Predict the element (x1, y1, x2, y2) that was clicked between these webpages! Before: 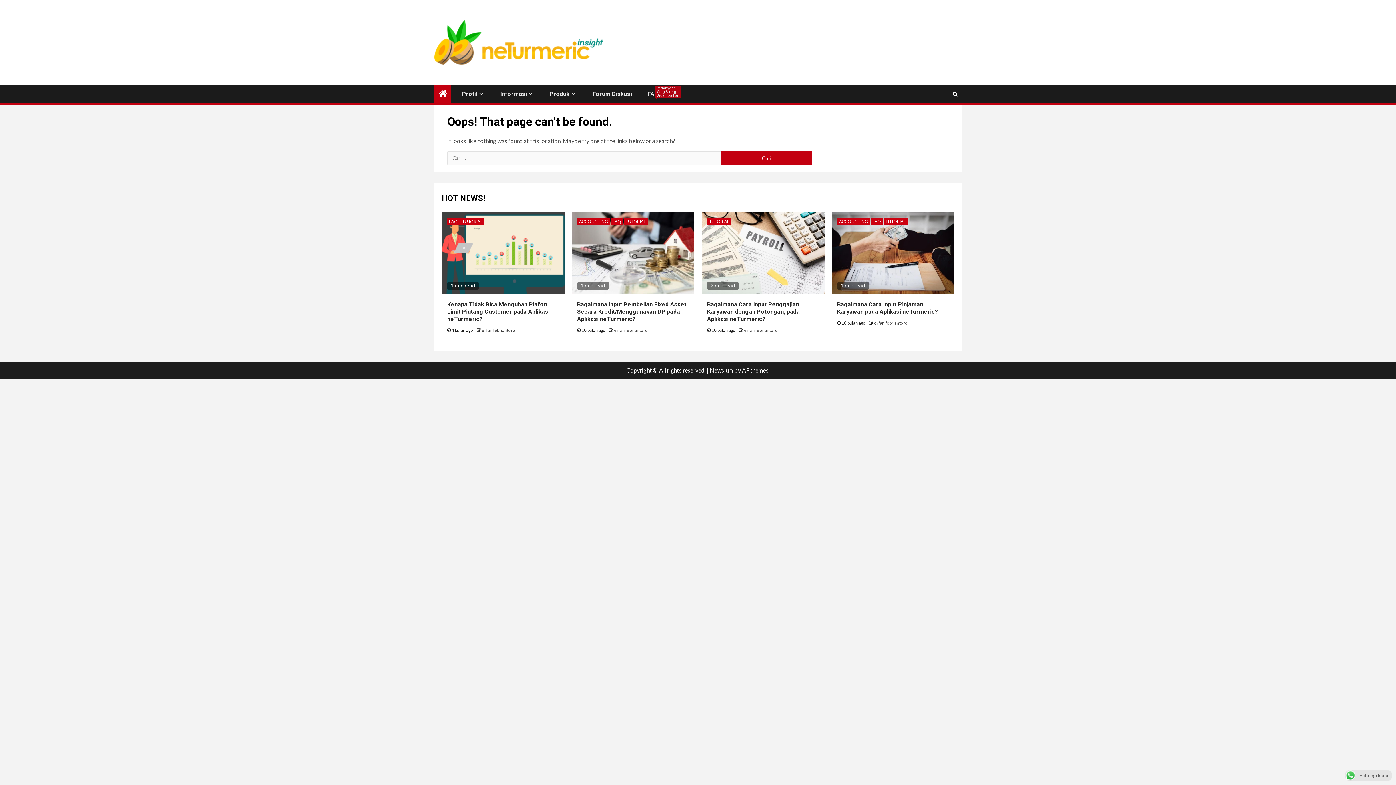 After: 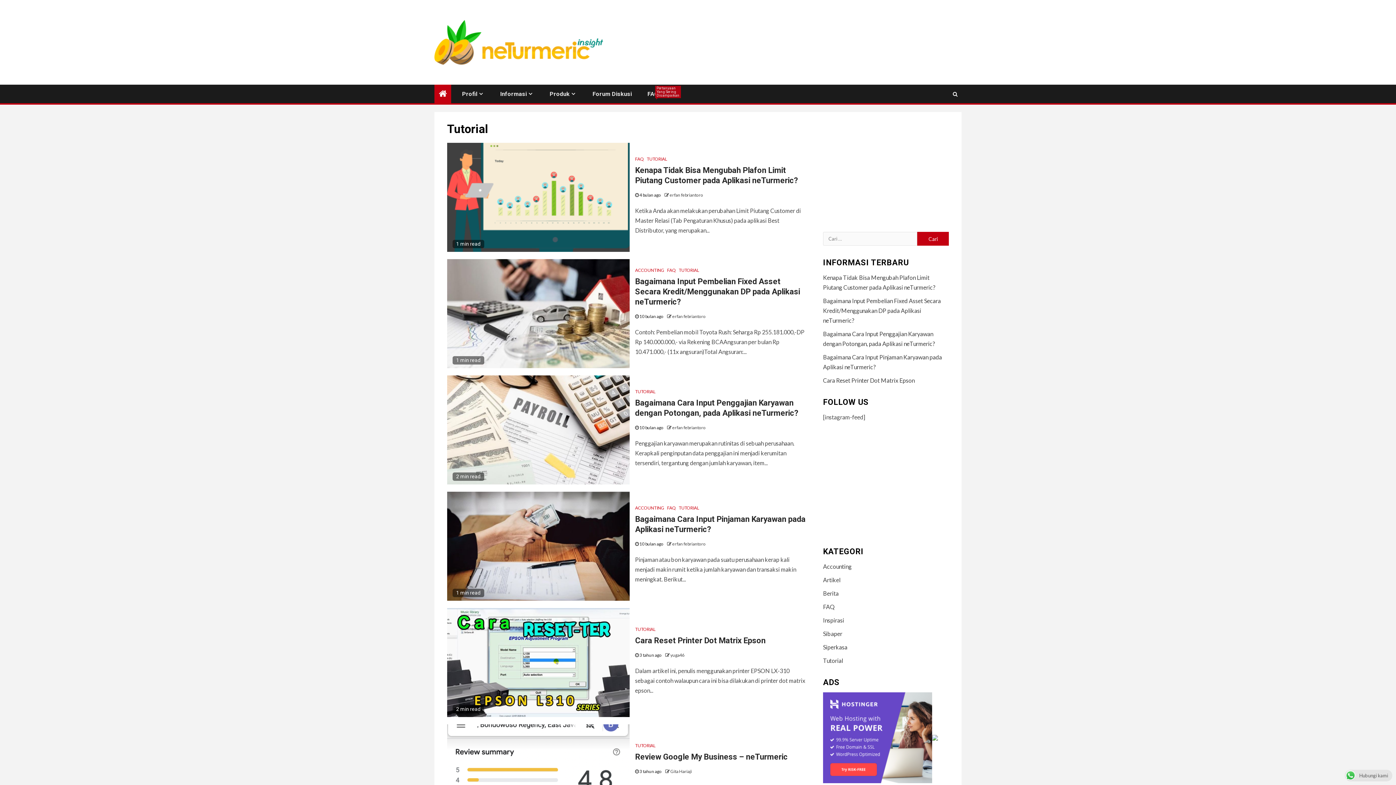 Action: bbox: (460, 218, 484, 225) label: TUTORIAL